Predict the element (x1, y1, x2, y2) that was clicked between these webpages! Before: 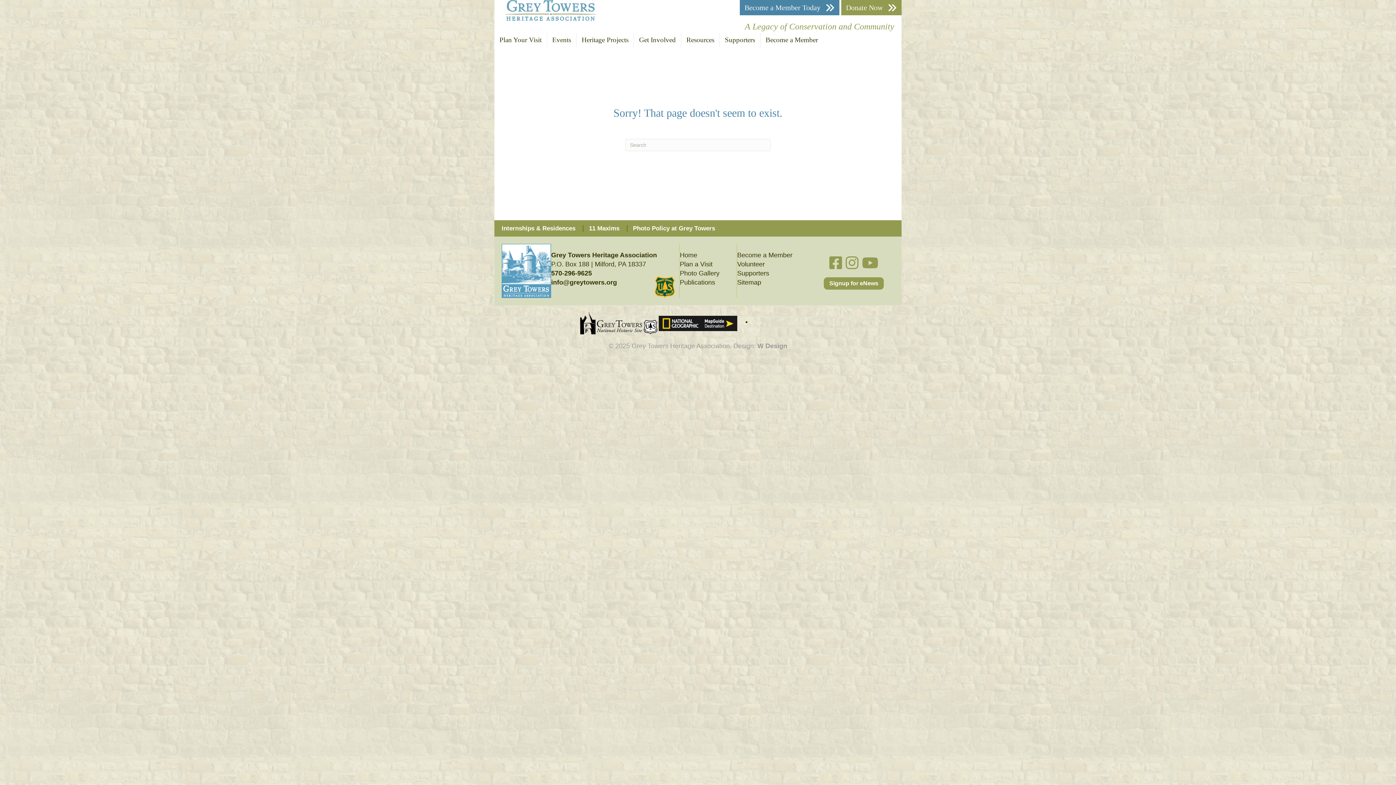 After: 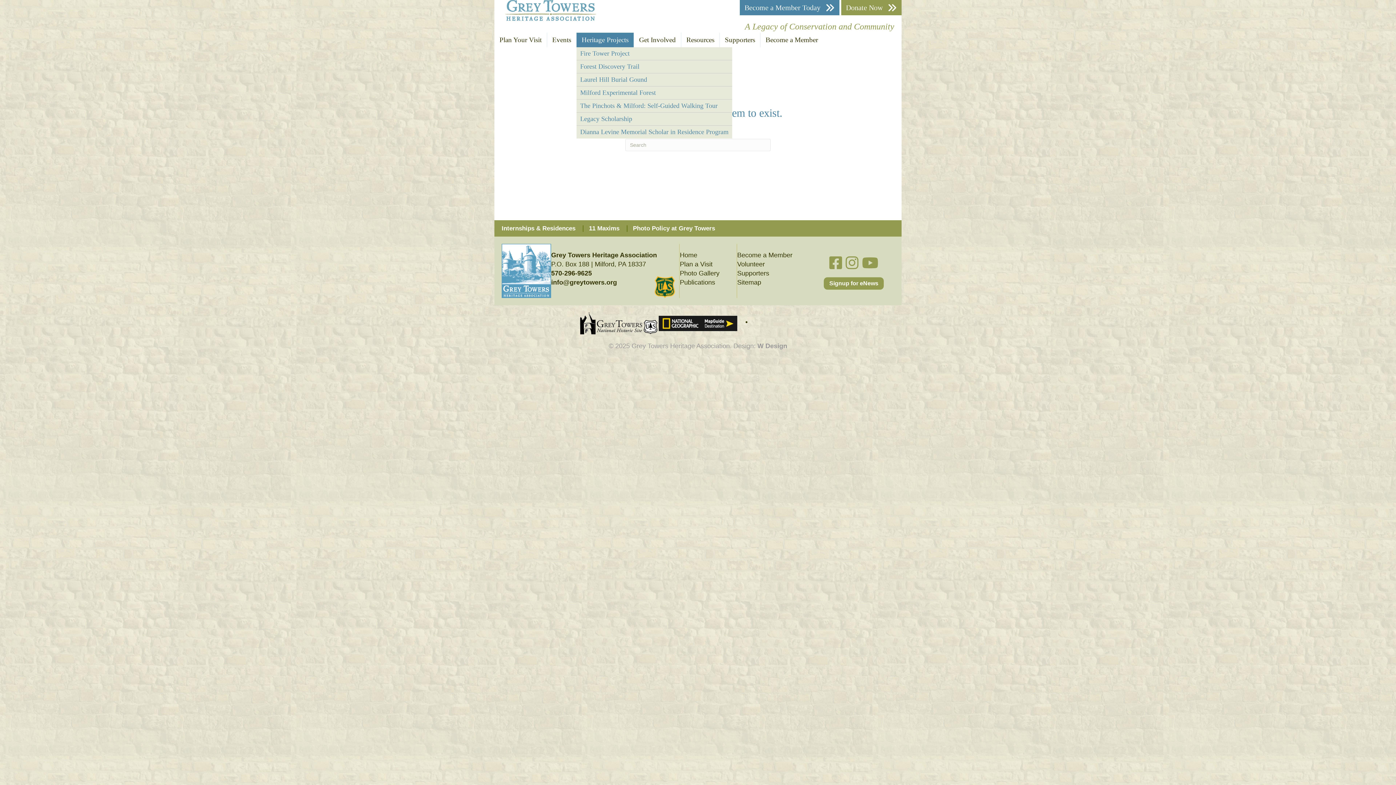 Action: label: Heritage Projects bbox: (576, 32, 633, 47)